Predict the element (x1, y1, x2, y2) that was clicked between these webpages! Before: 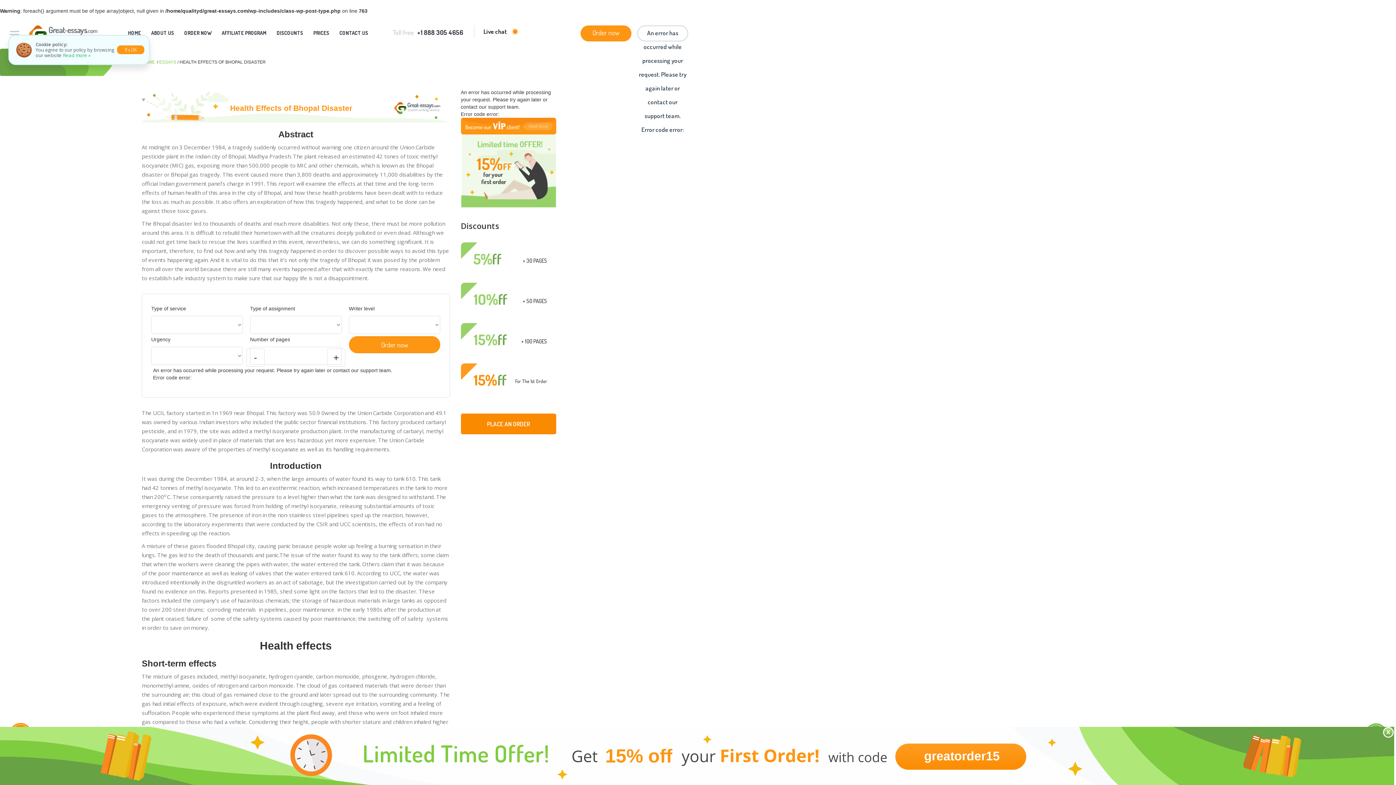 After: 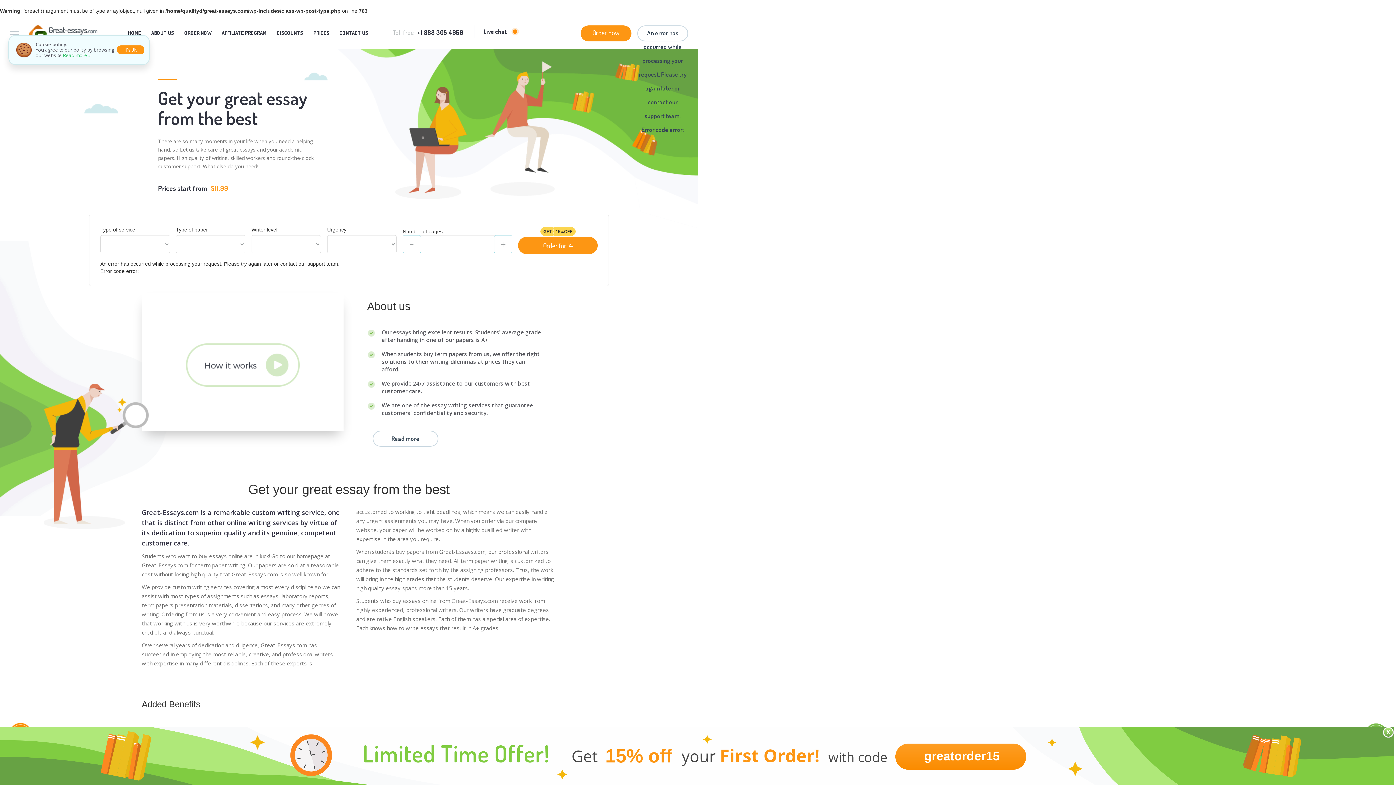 Action: bbox: (29, 30, 97, 36)